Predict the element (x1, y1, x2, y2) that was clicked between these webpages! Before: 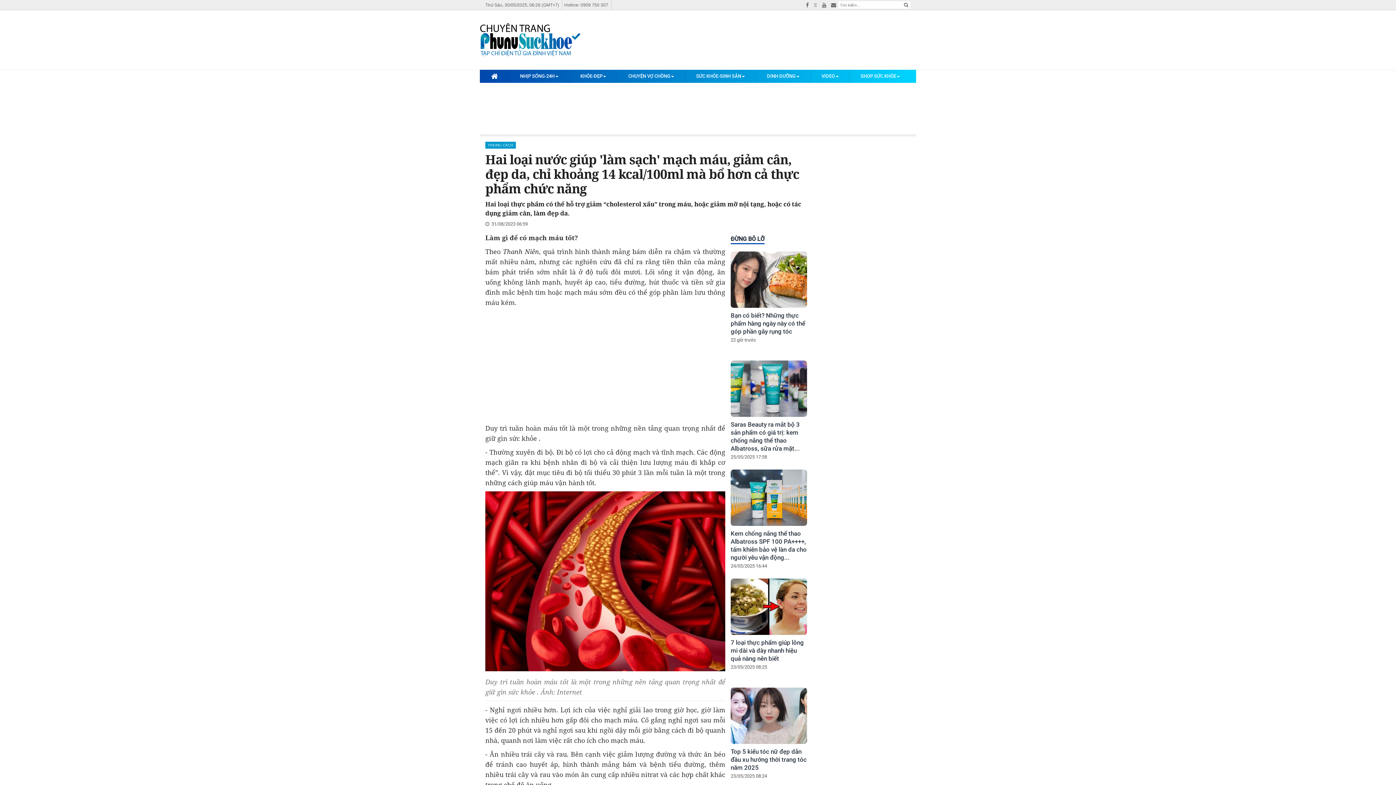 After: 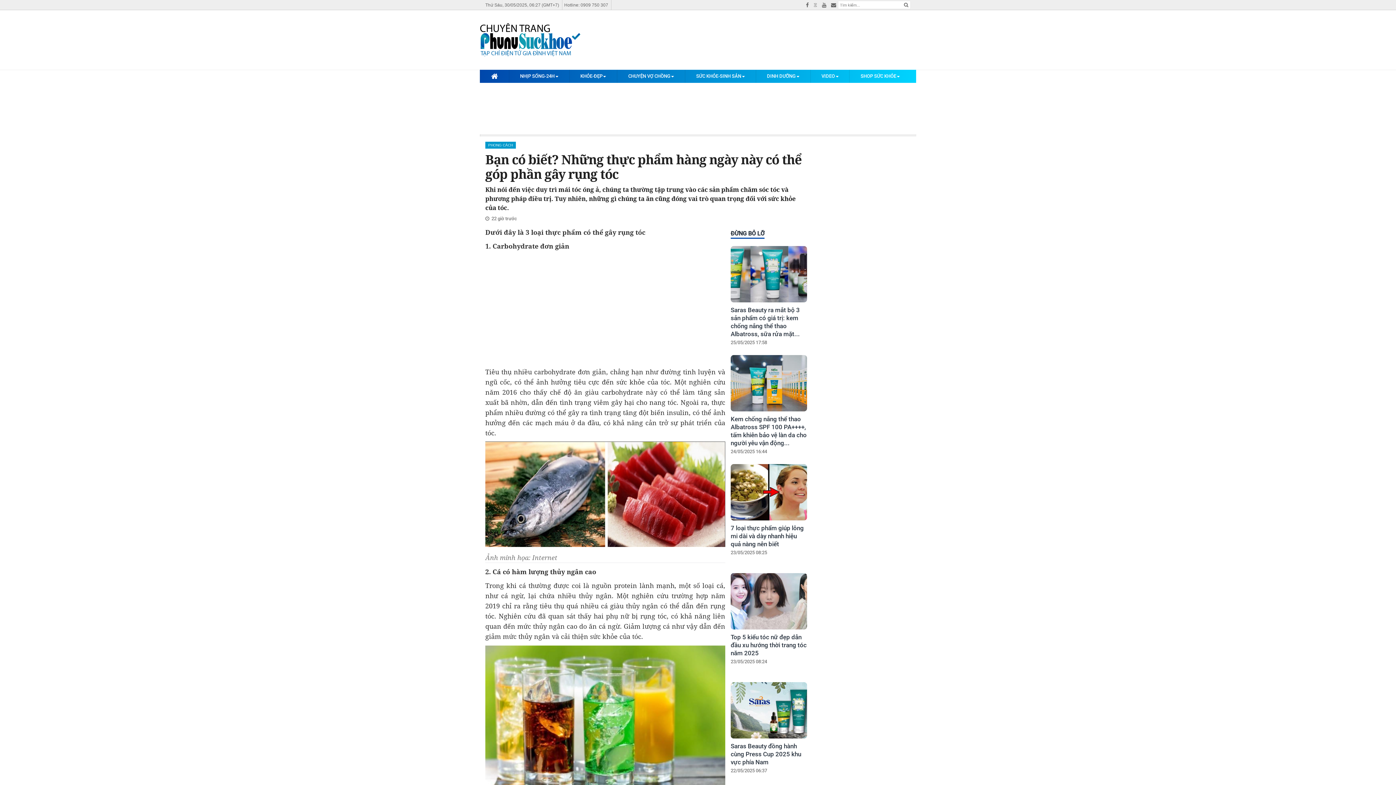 Action: bbox: (730, 251, 807, 308)